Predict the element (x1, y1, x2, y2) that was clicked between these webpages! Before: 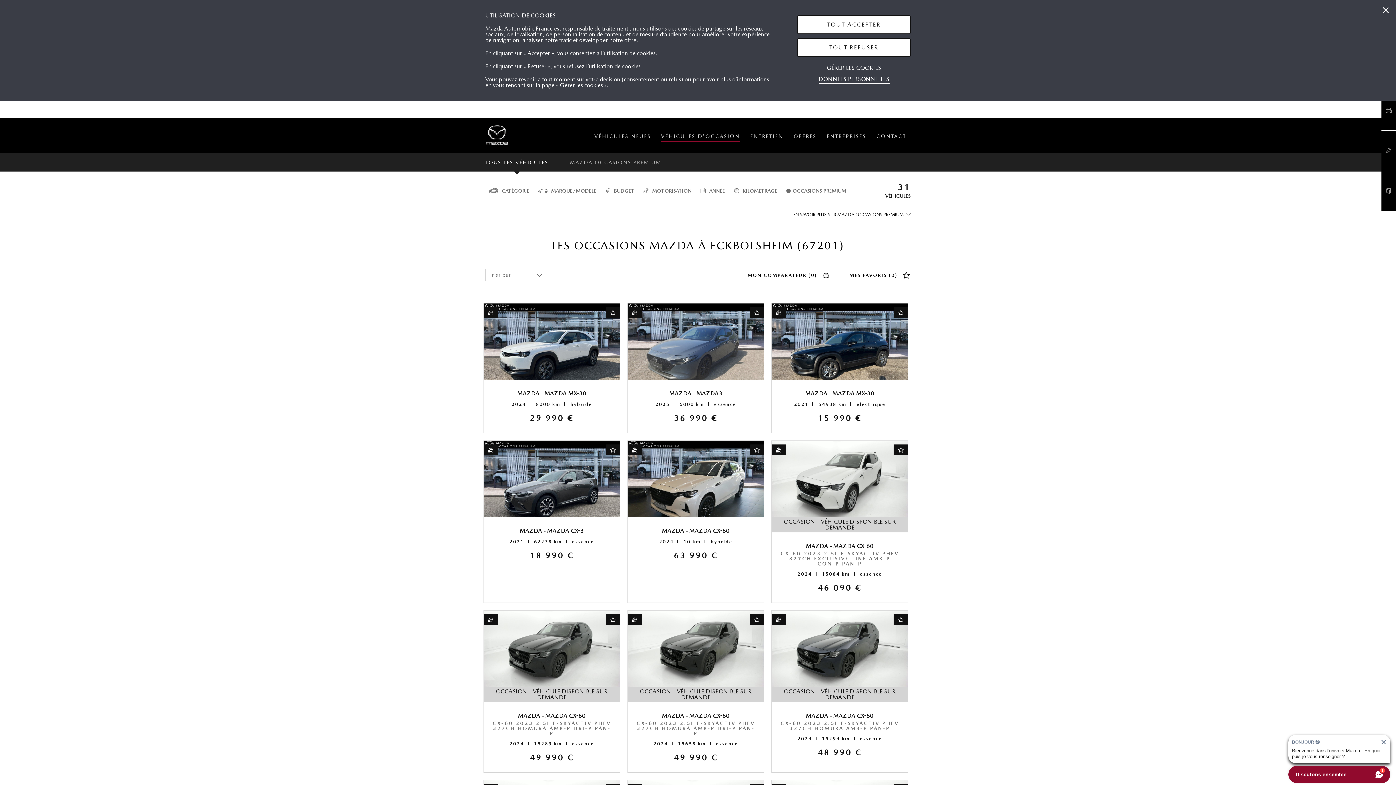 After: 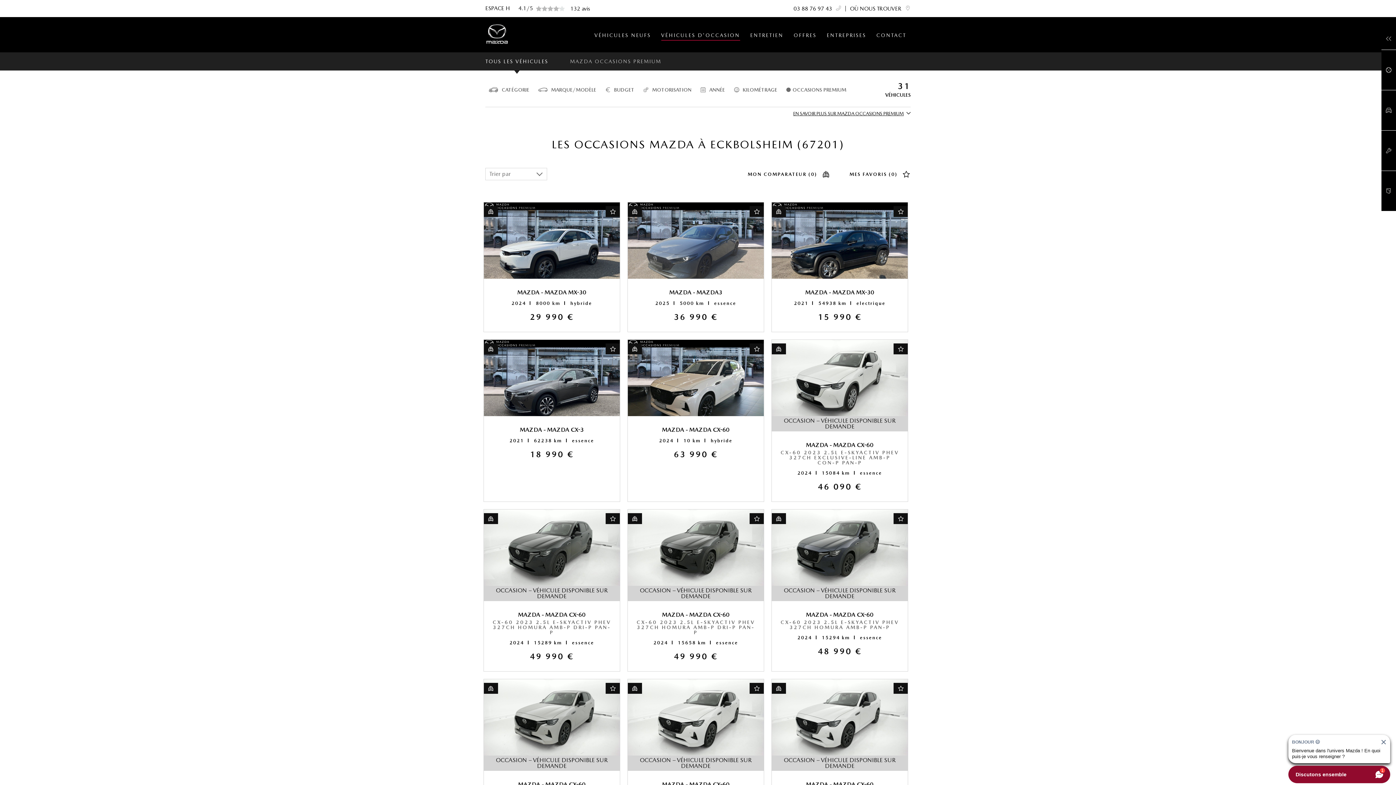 Action: label: Tout Refuser les cookies bbox: (797, 38, 910, 56)